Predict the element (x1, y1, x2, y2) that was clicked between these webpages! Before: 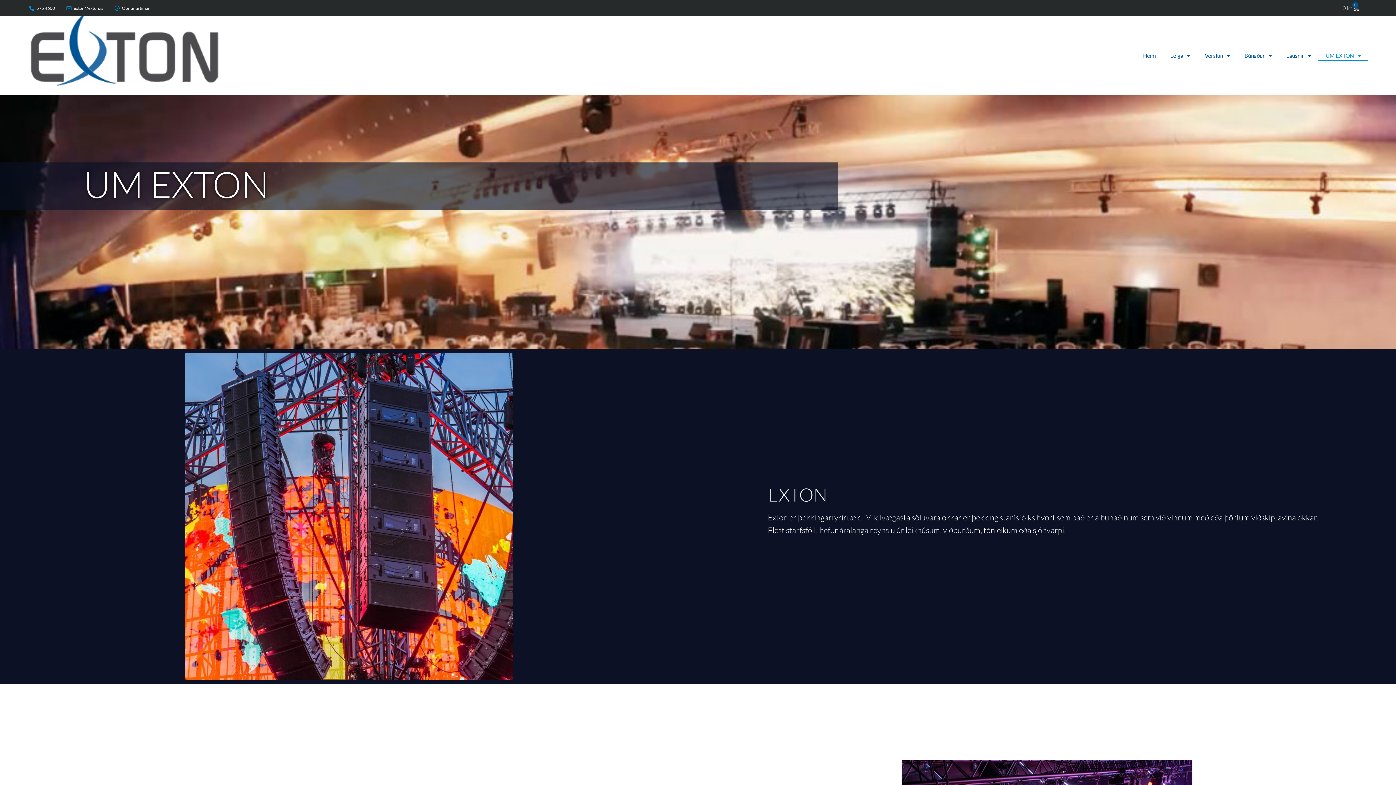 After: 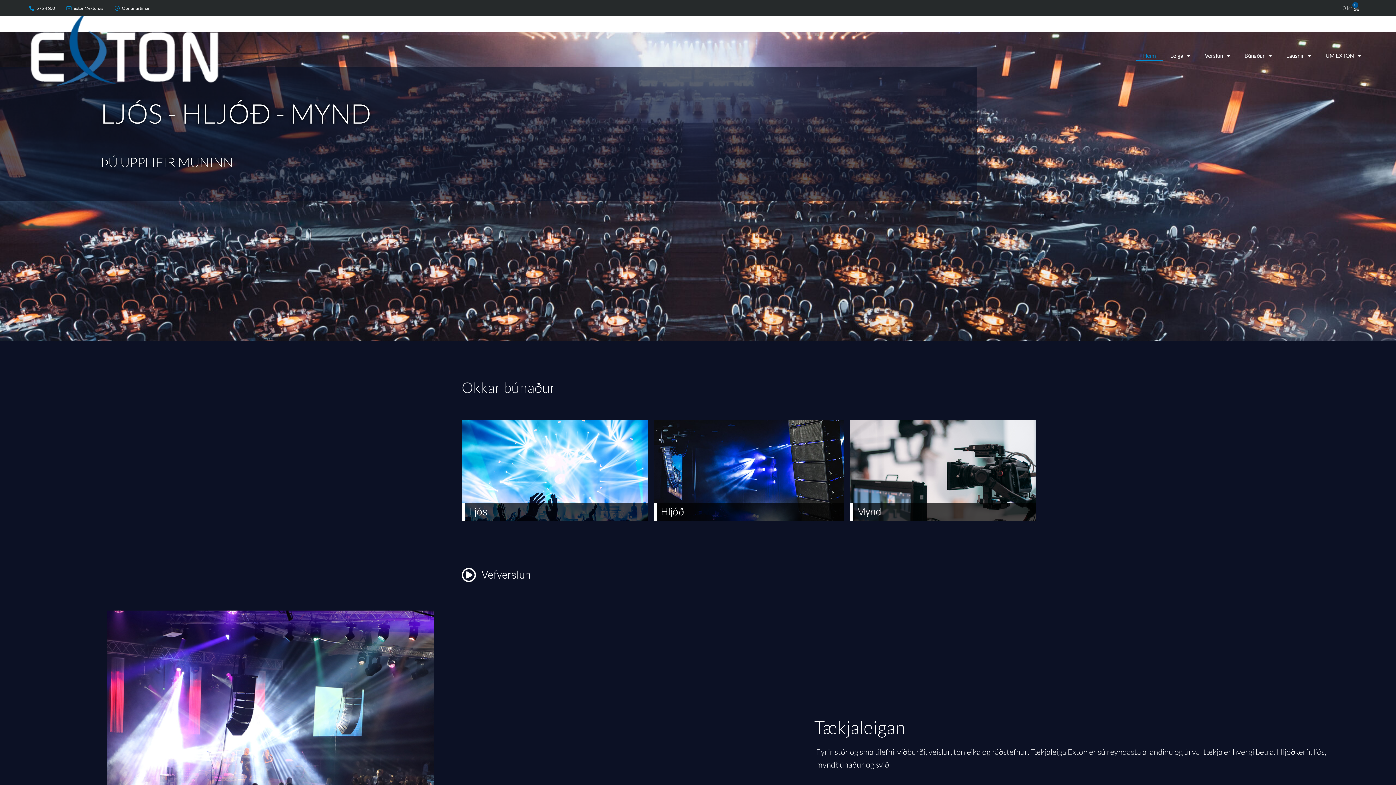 Action: label: Heim bbox: (1136, 50, 1163, 60)